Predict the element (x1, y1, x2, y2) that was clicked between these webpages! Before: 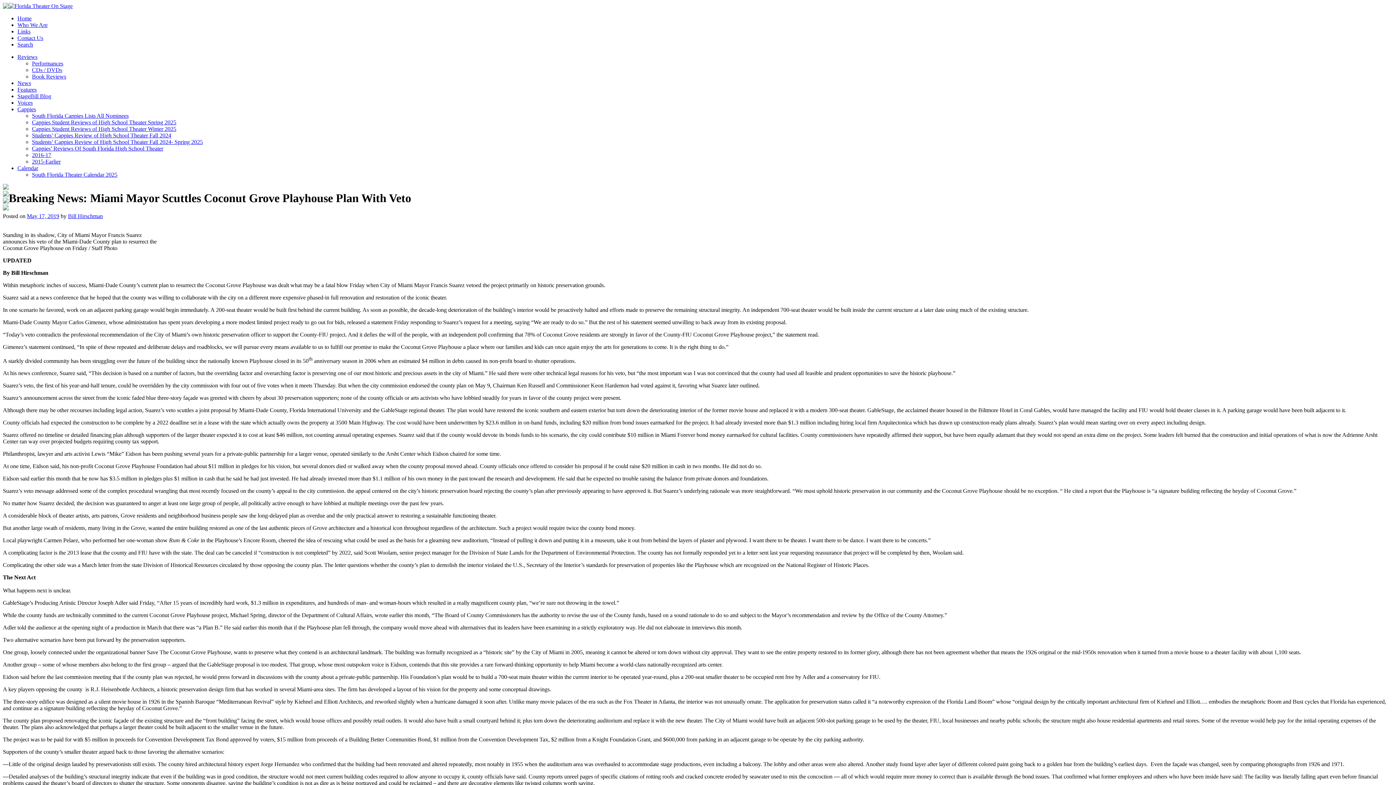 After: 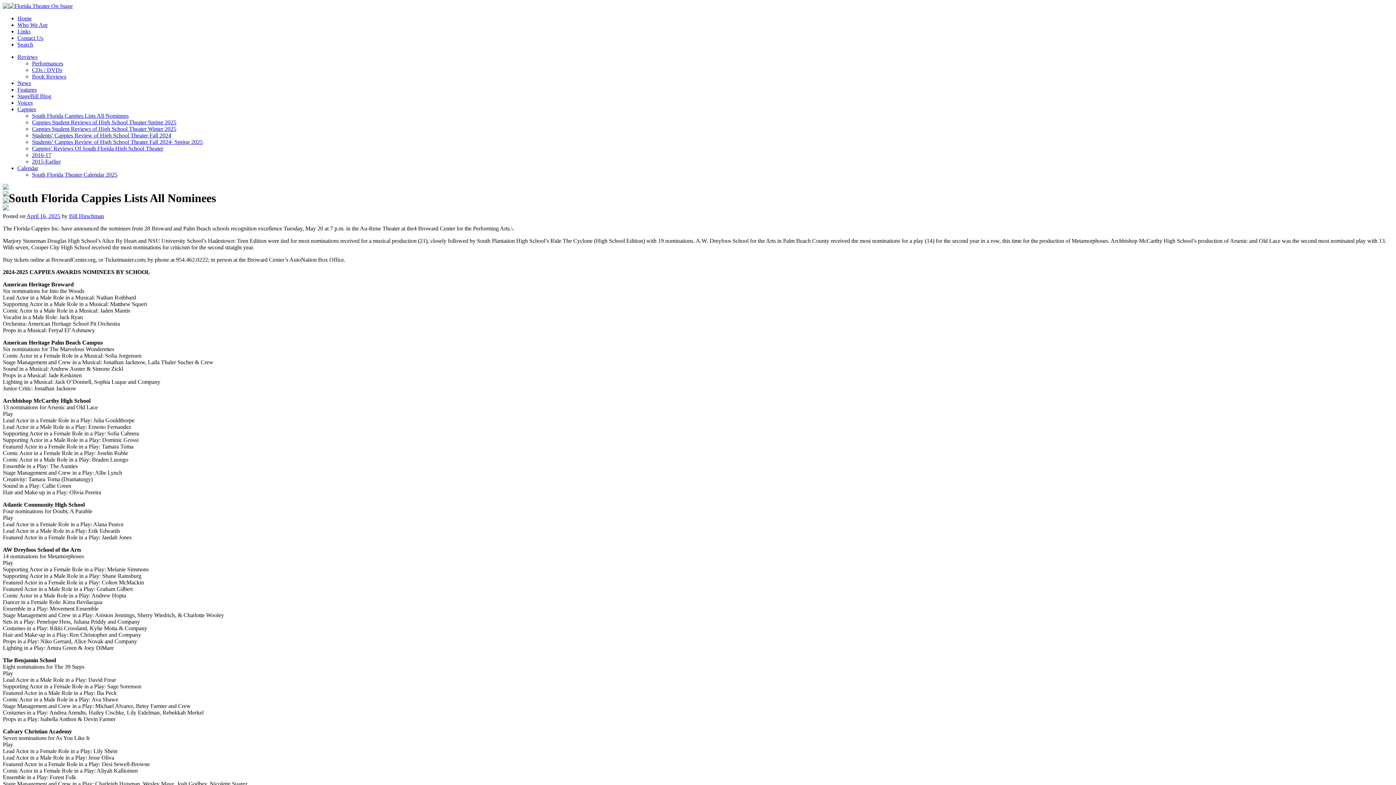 Action: bbox: (32, 112, 128, 118) label: South Florida Cappies Lists All Nominees